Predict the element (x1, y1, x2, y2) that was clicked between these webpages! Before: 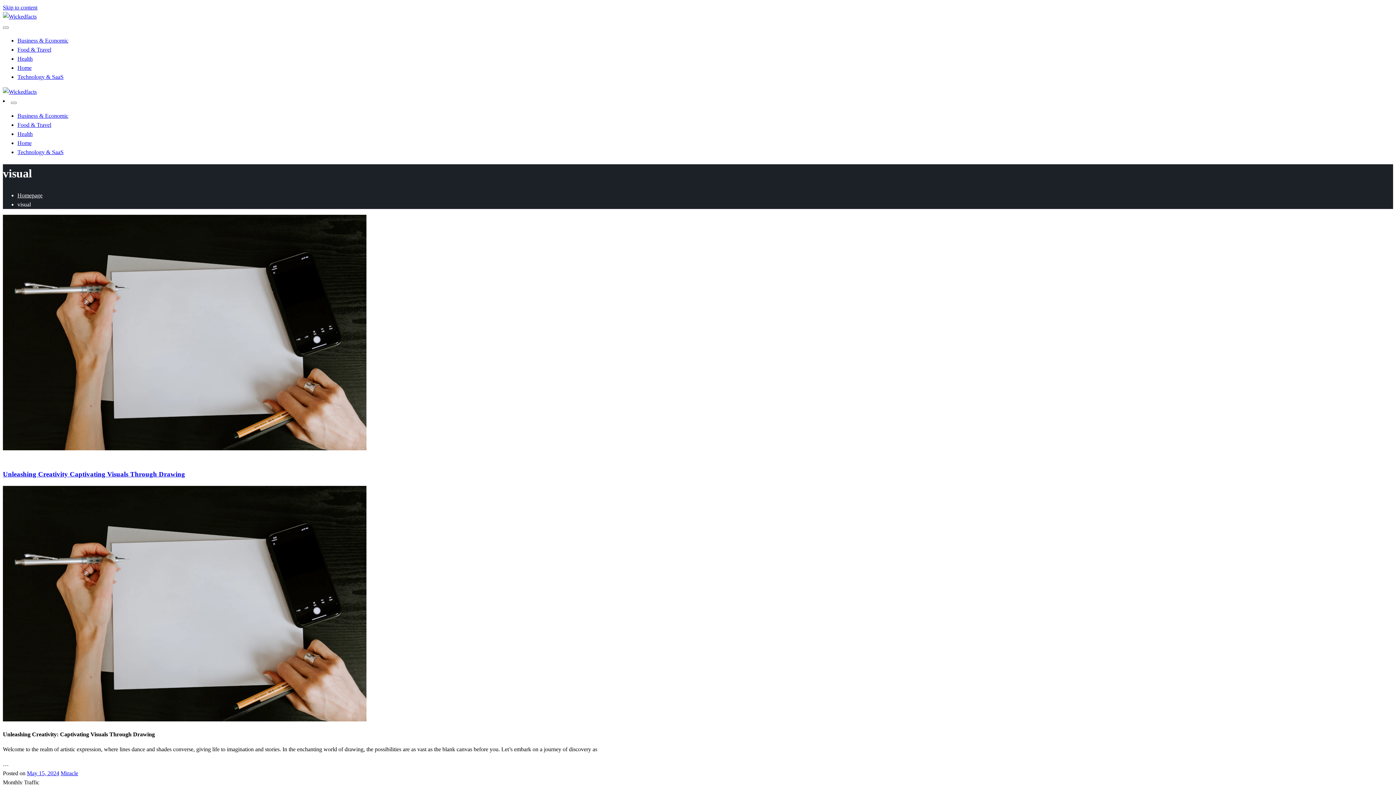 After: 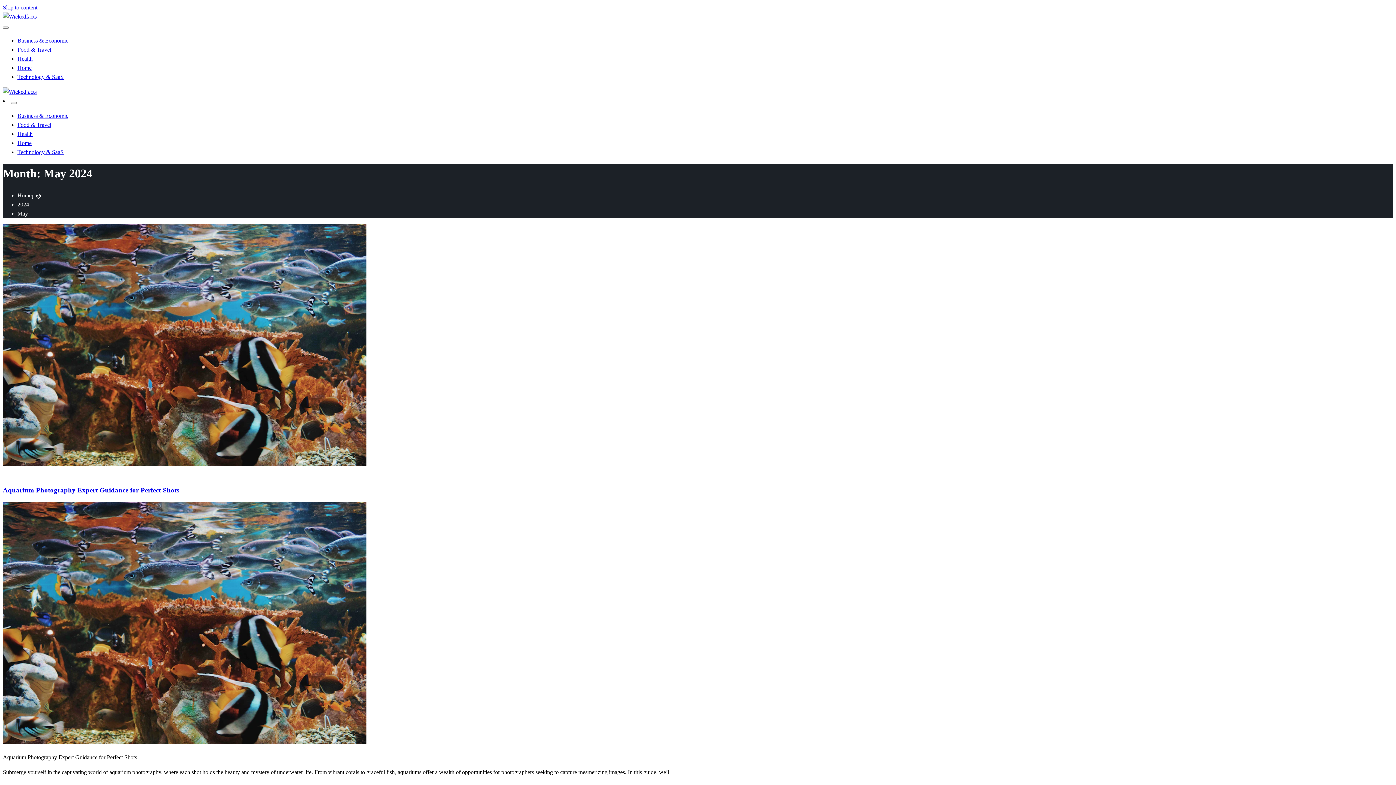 Action: bbox: (26, 770, 59, 776) label: May 15, 2024